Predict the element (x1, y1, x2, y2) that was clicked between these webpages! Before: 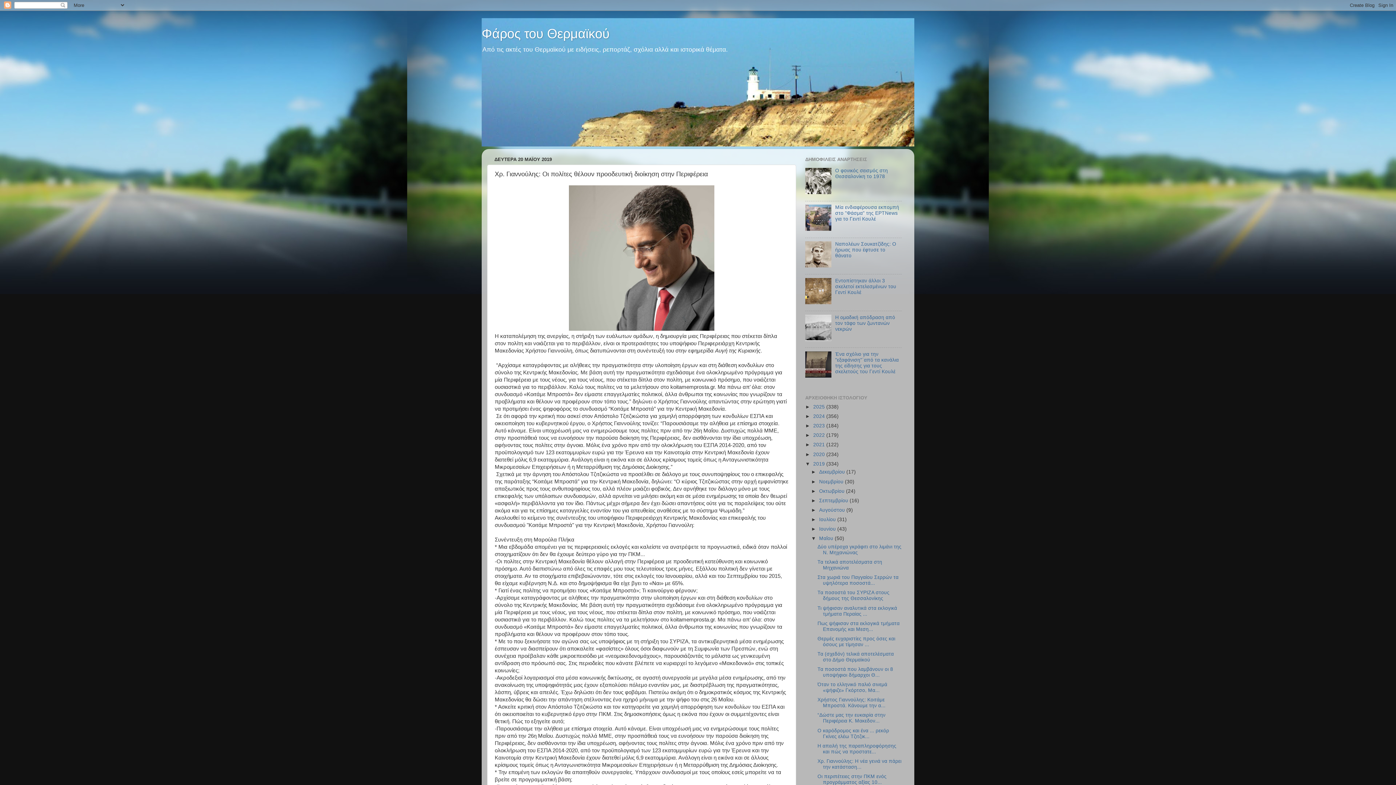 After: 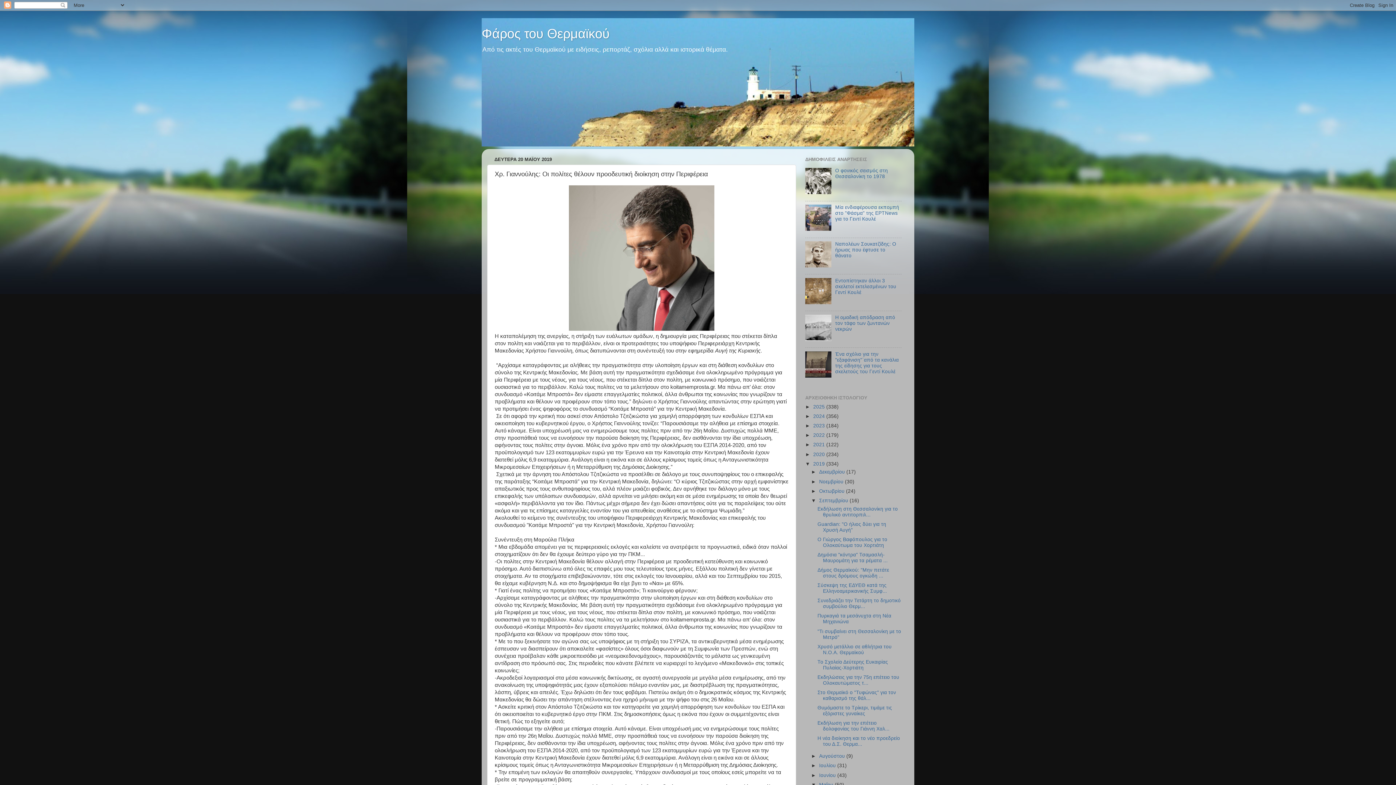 Action: bbox: (811, 498, 819, 503) label: ►  